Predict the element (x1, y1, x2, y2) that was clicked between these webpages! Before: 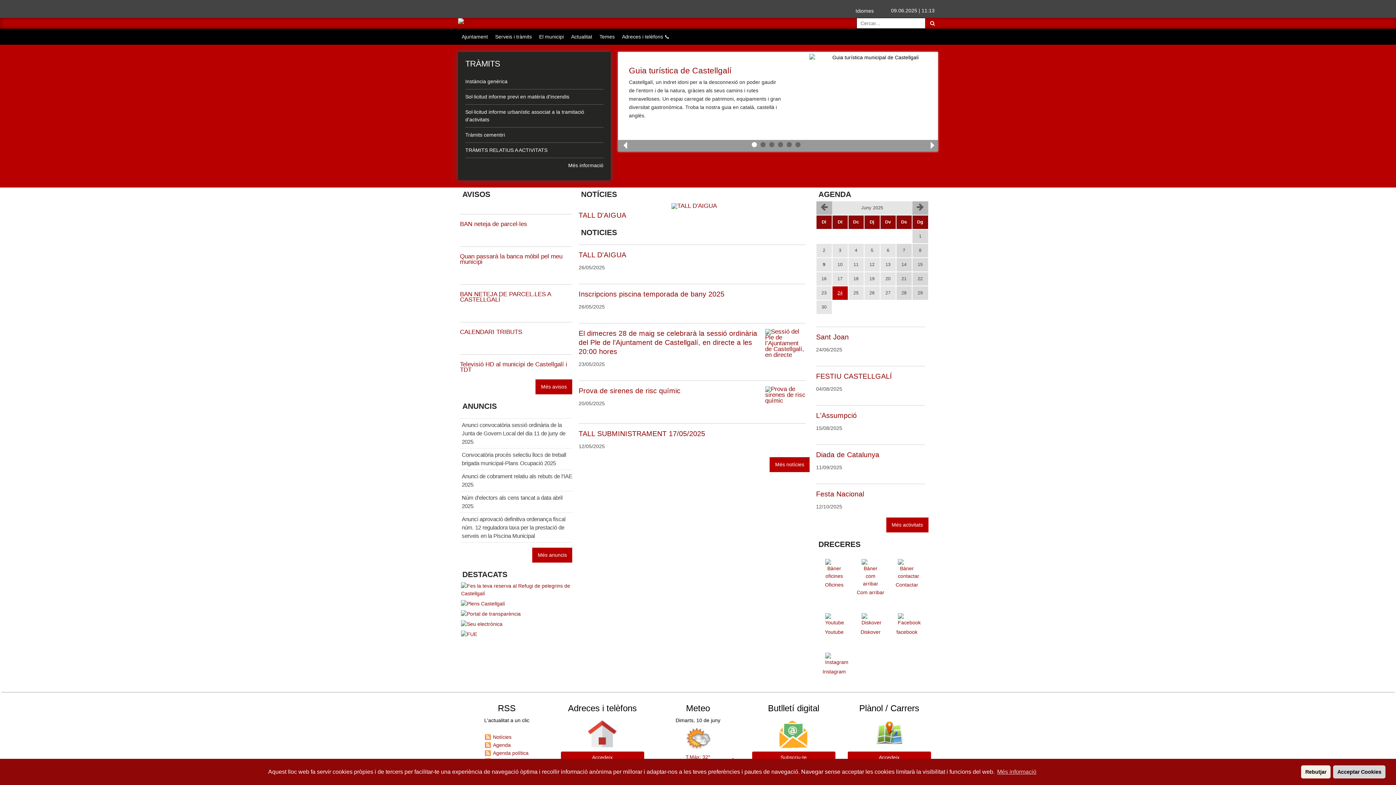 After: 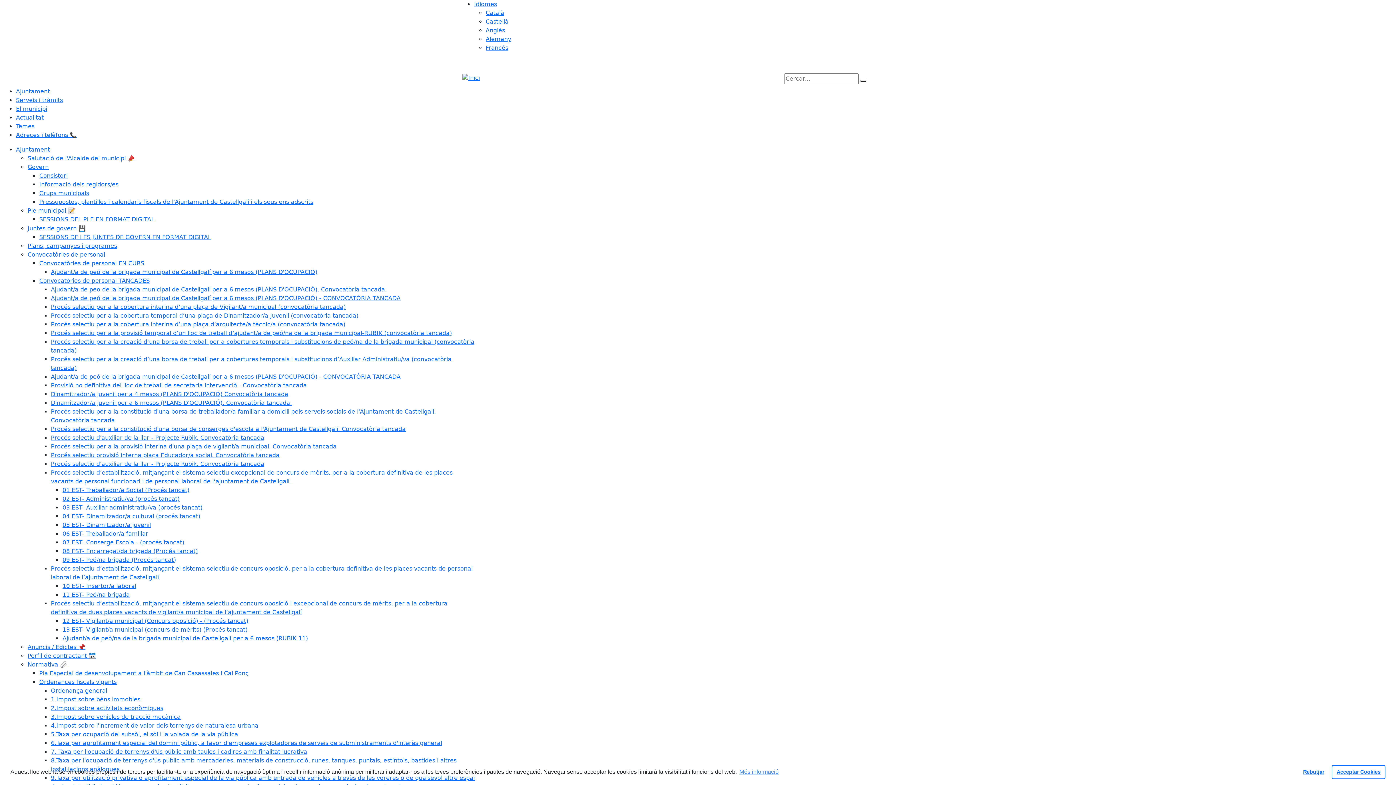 Action: label: Cerca bbox: (927, 17, 938, 28)